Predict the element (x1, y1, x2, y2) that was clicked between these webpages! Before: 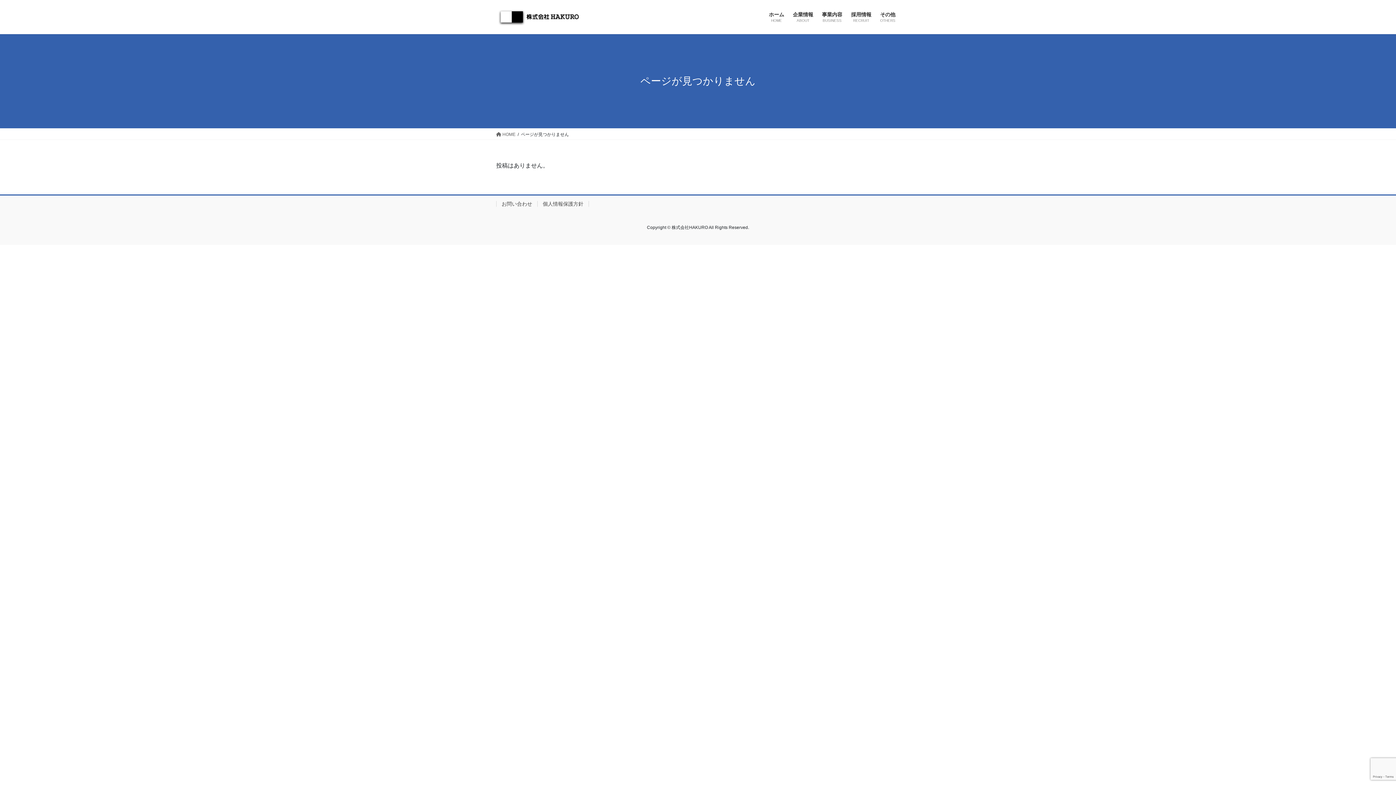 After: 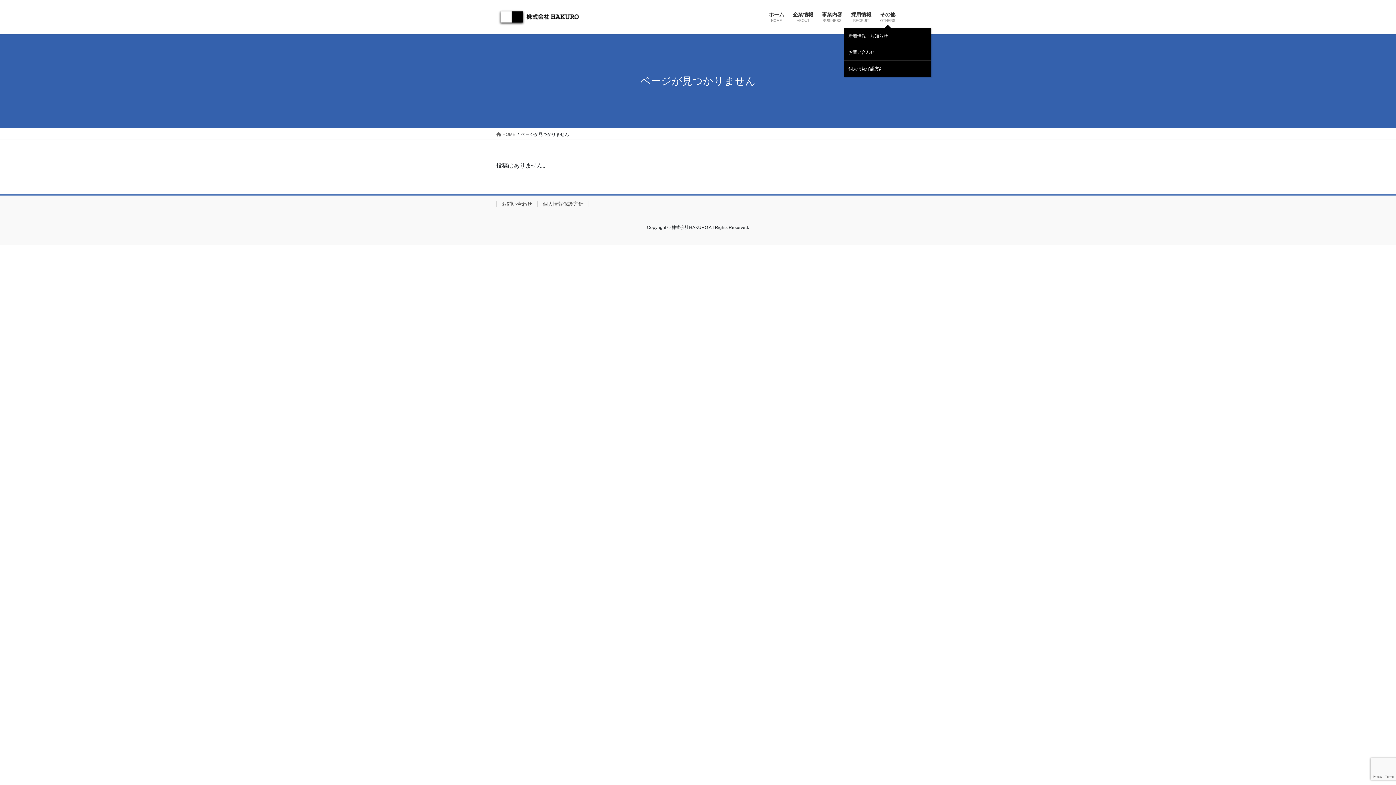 Action: bbox: (876, 6, 900, 28) label: その他
OTHERS